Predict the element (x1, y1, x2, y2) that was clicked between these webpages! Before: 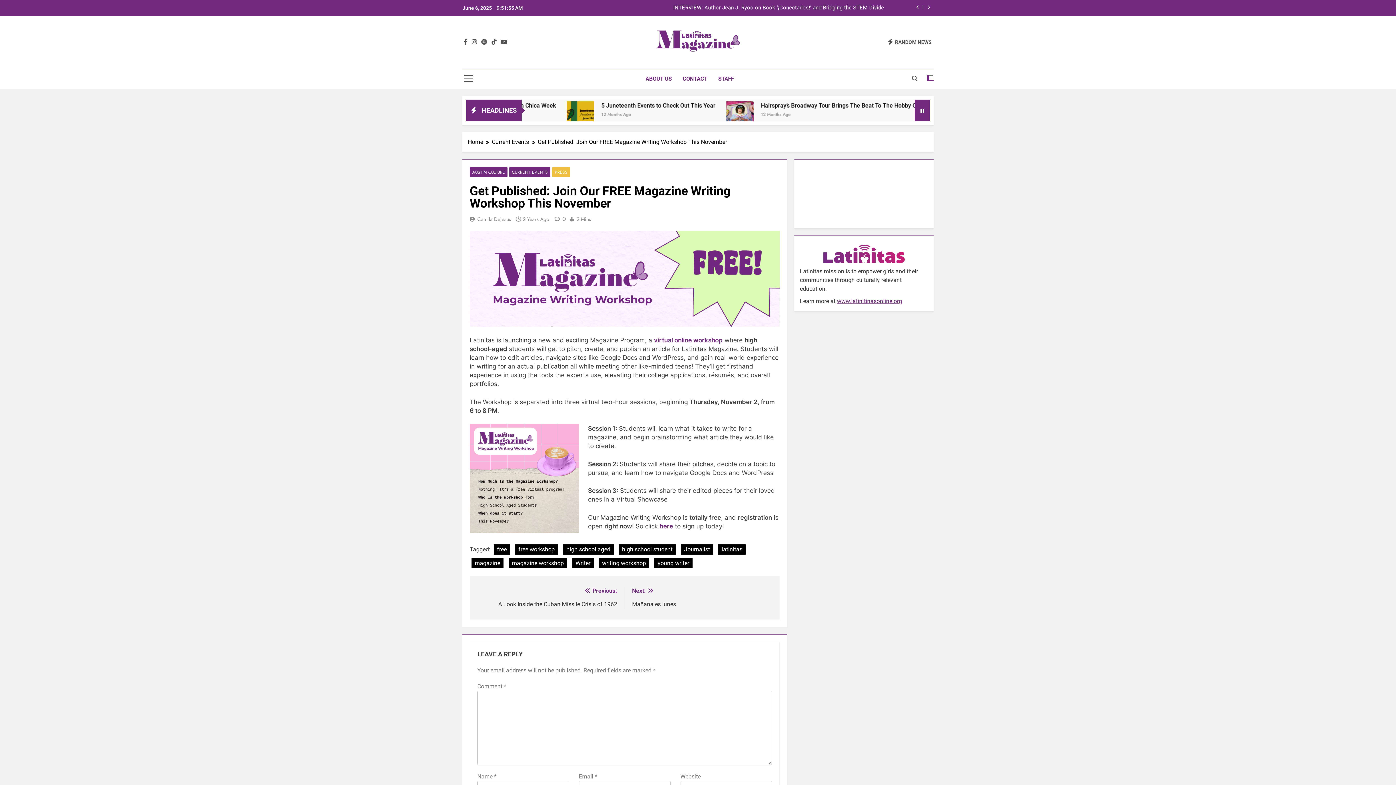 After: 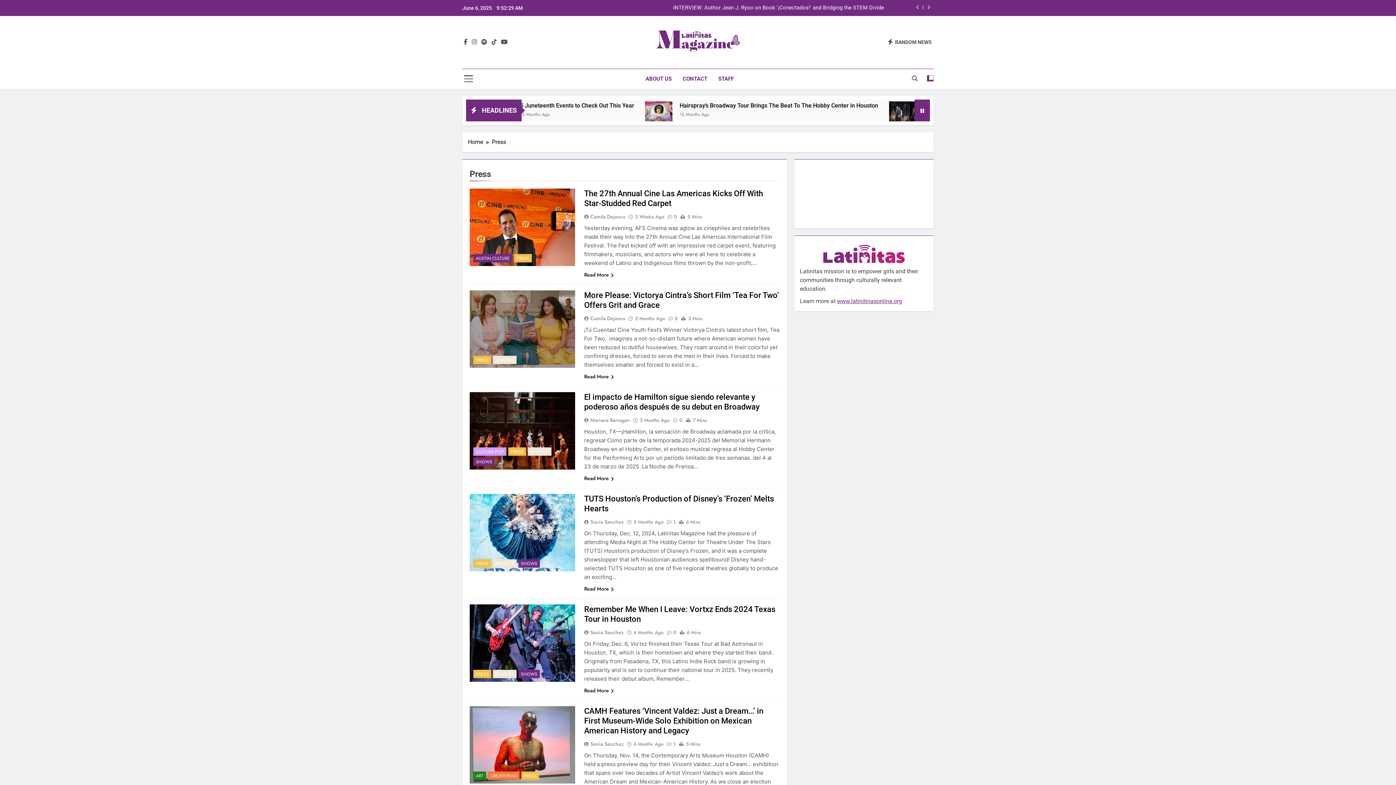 Action: bbox: (552, 166, 570, 177) label: PRESS